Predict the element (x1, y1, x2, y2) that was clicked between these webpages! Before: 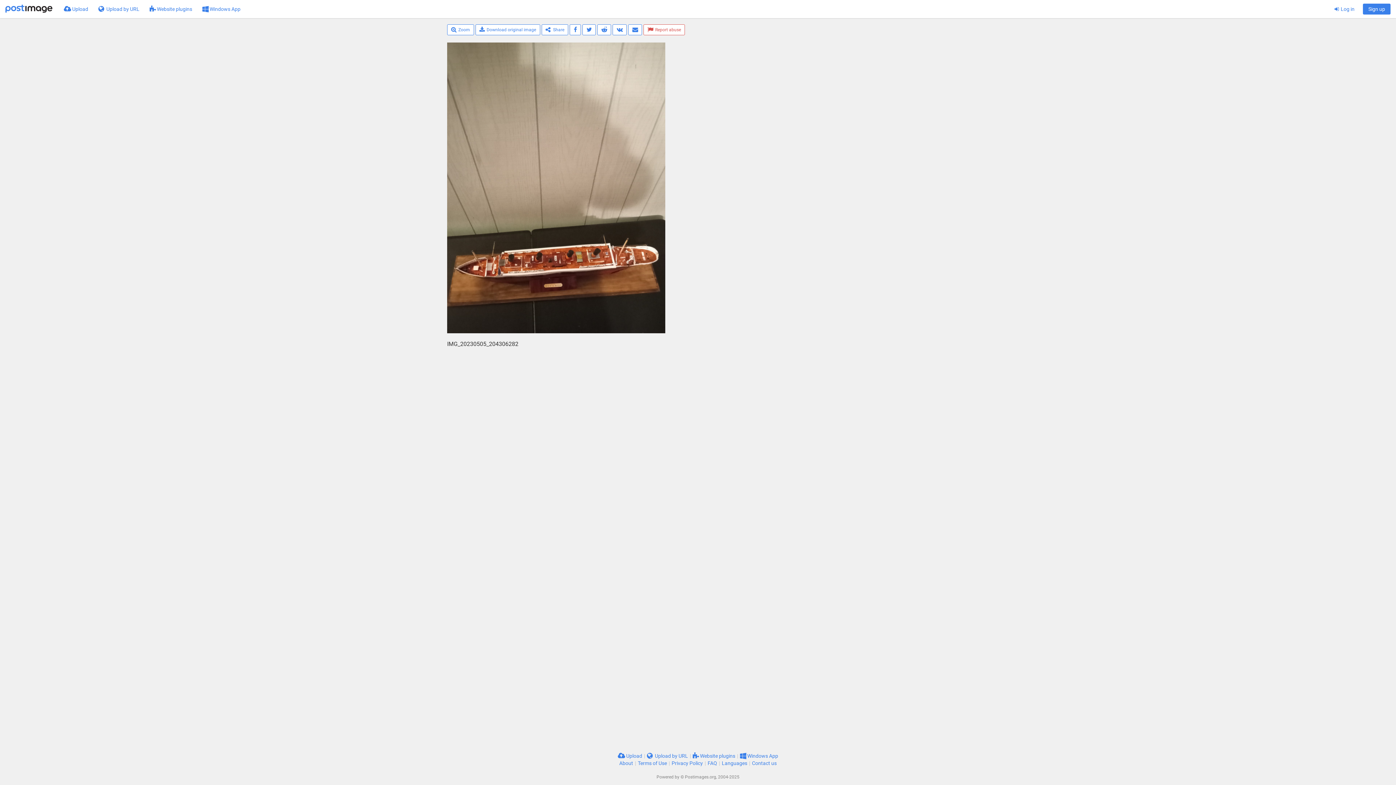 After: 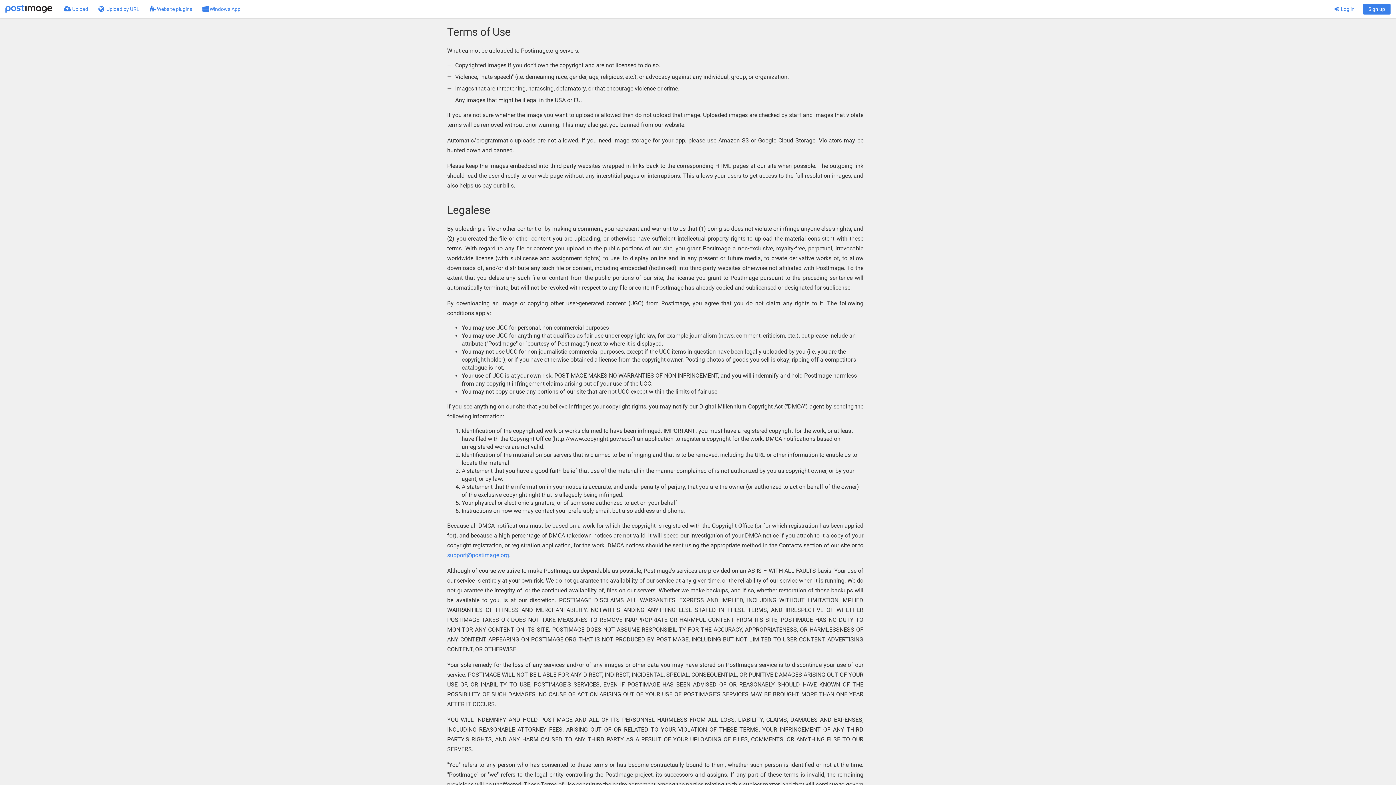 Action: label: Terms of Use bbox: (638, 760, 667, 766)